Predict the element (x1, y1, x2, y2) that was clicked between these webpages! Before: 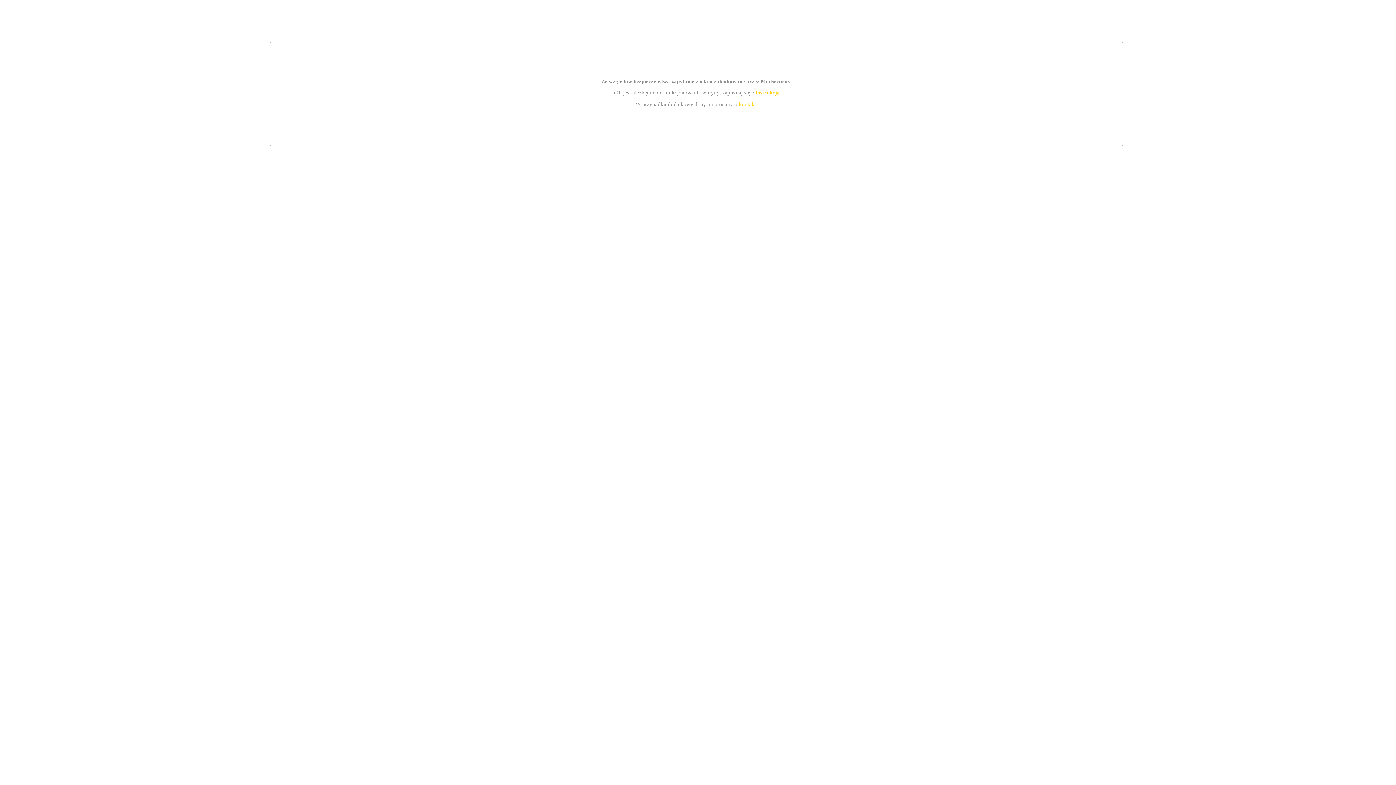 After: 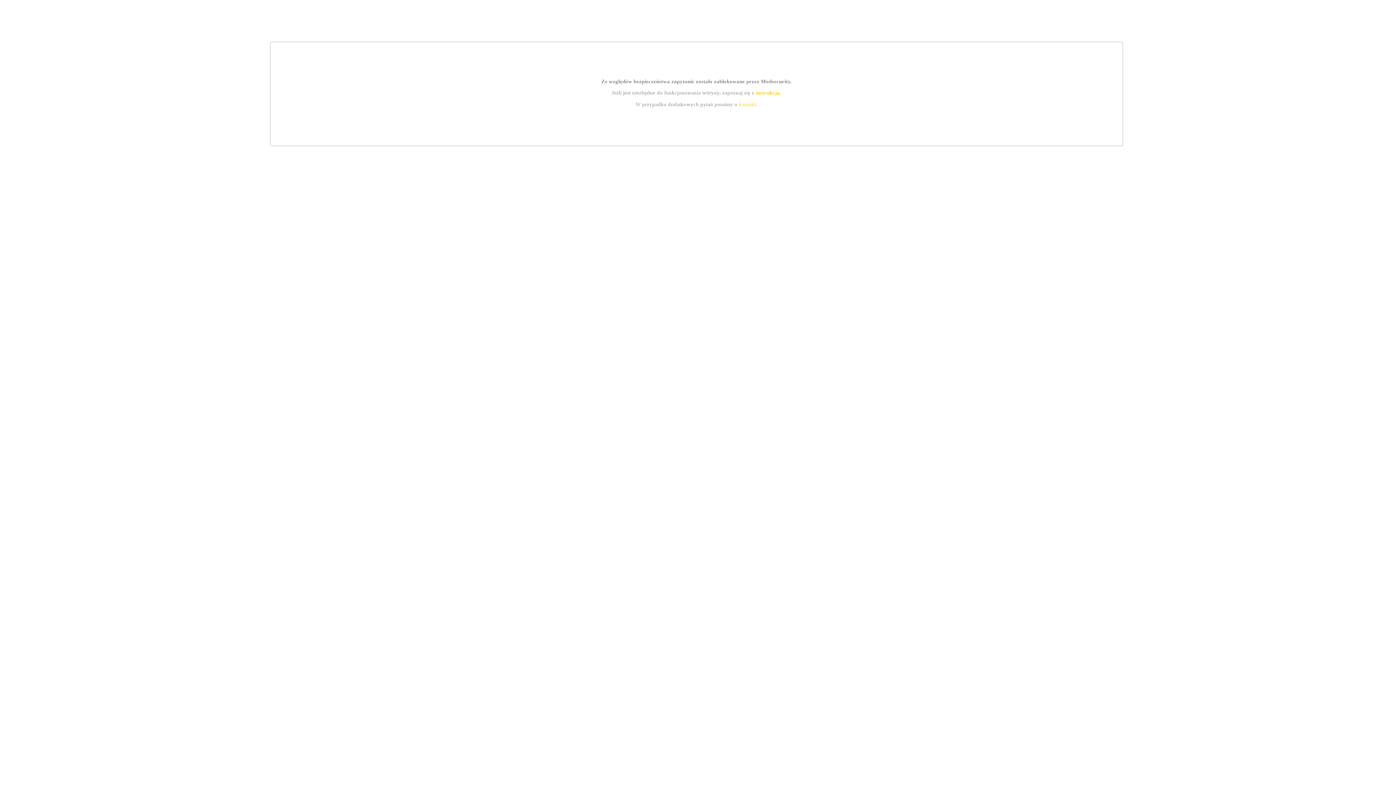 Action: bbox: (739, 101, 756, 107) label: kontakt